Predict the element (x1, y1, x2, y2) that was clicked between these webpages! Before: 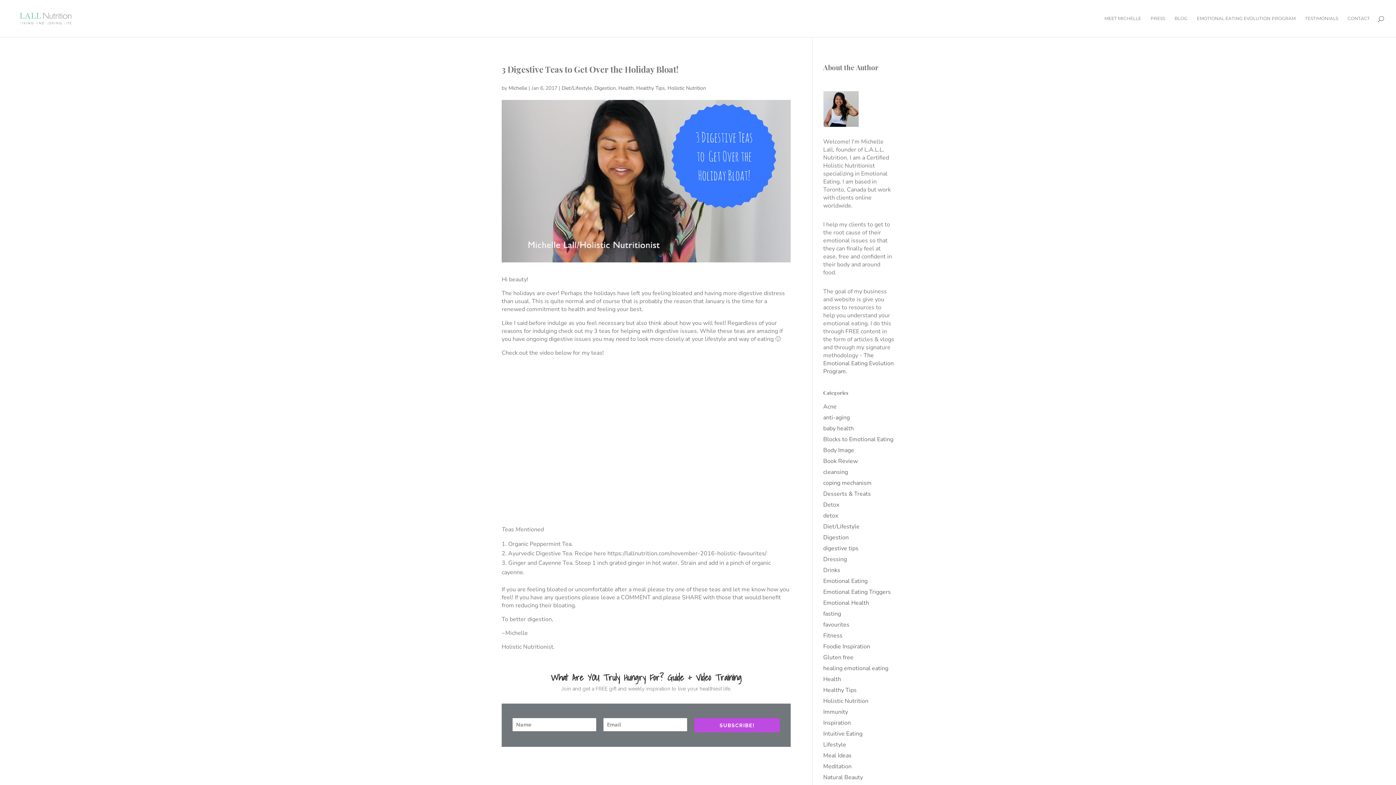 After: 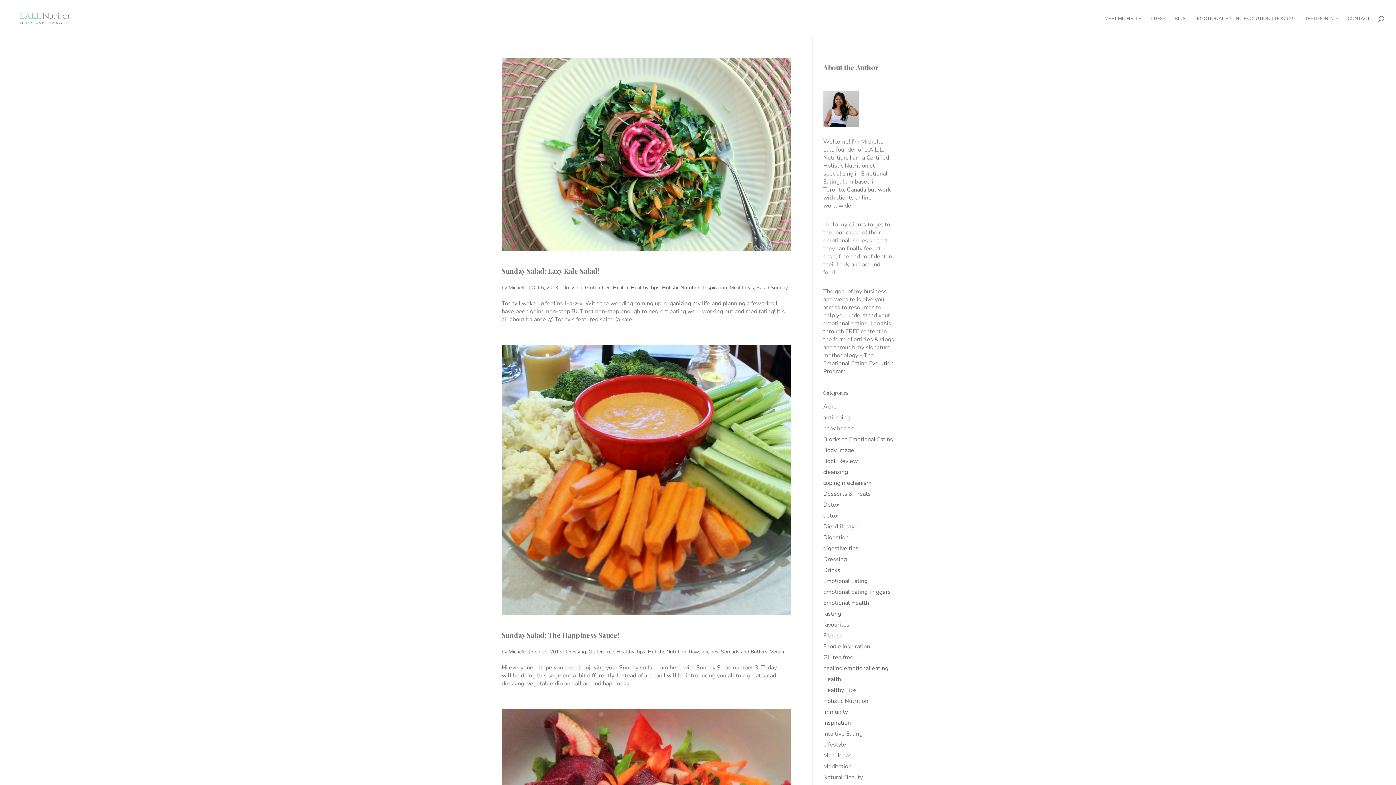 Action: bbox: (823, 555, 847, 563) label: Dressing